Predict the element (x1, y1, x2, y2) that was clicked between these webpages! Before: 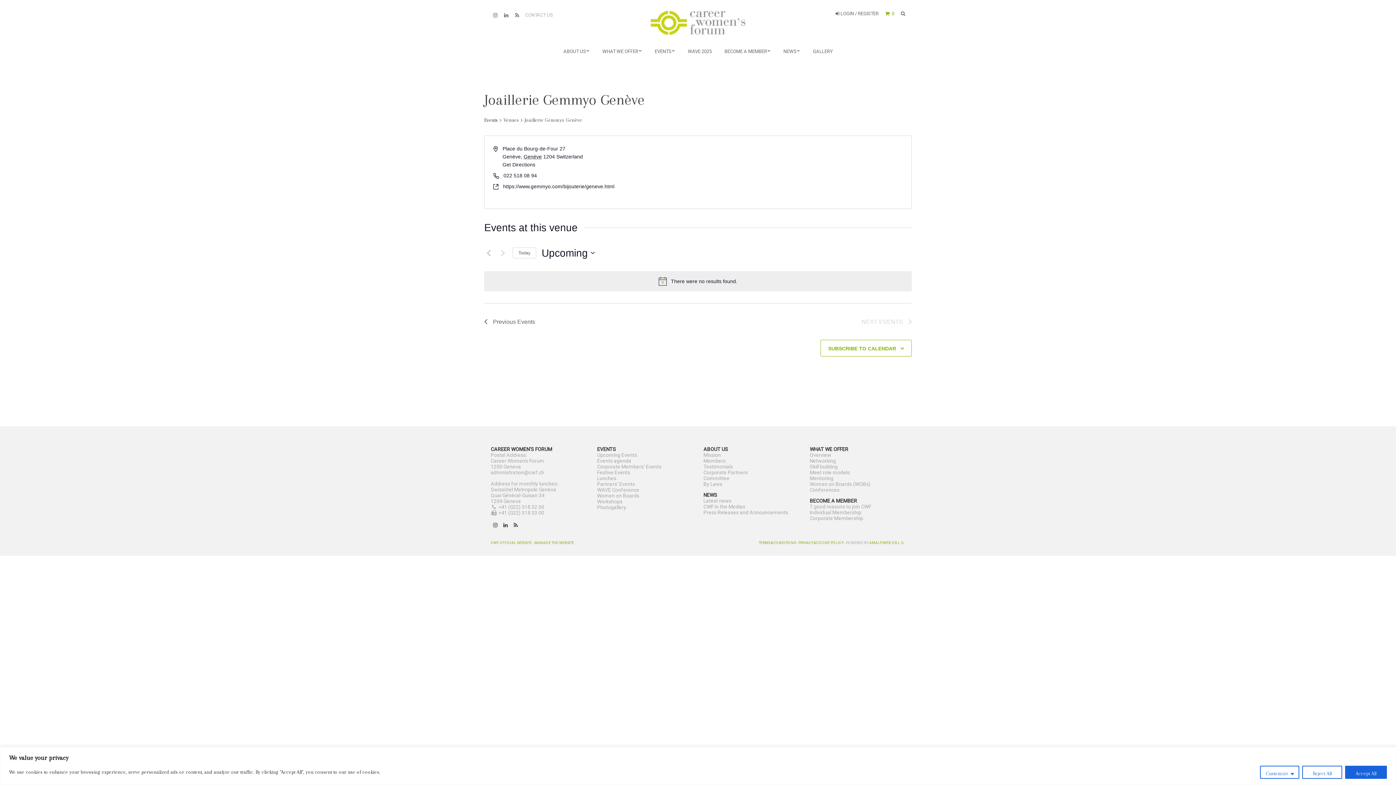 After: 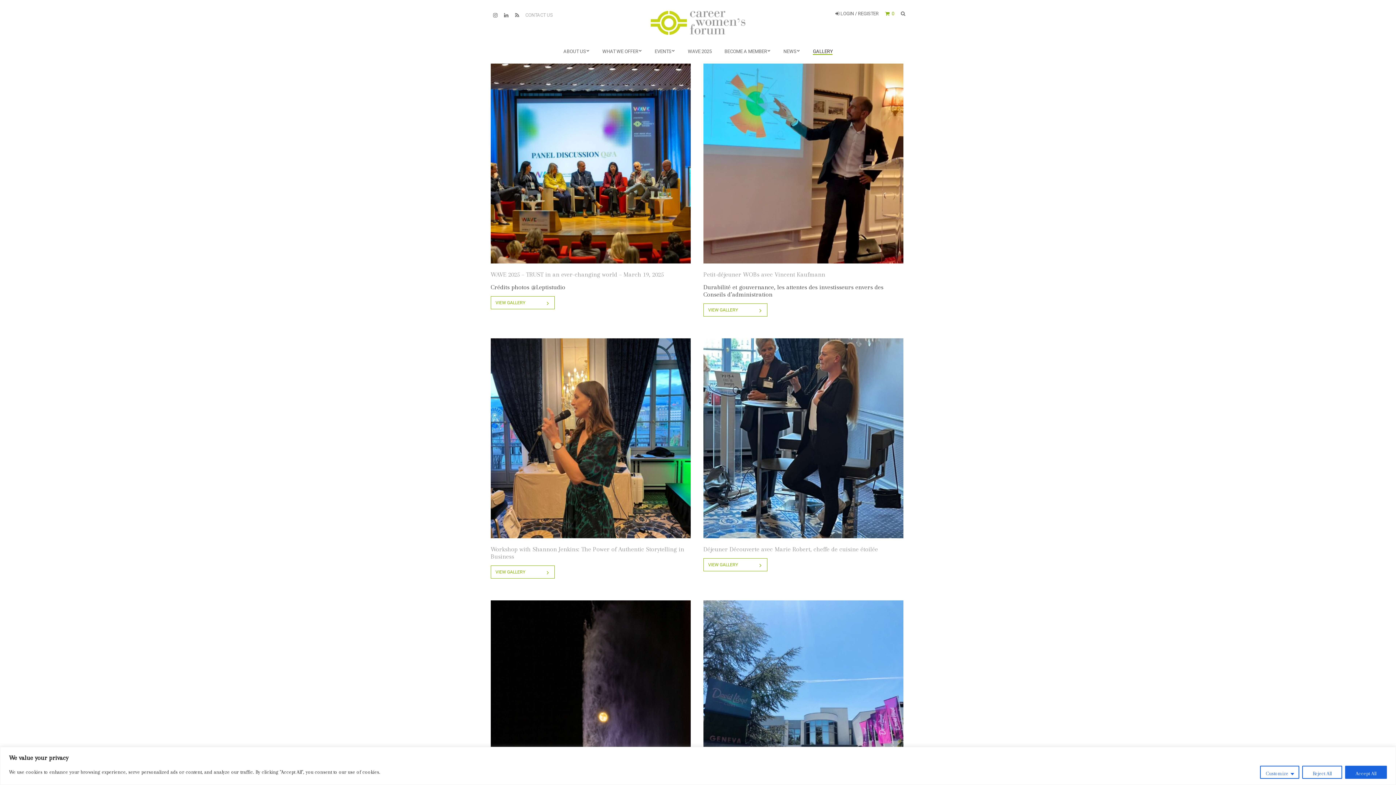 Action: label: GALLERY bbox: (813, 48, 832, 54)